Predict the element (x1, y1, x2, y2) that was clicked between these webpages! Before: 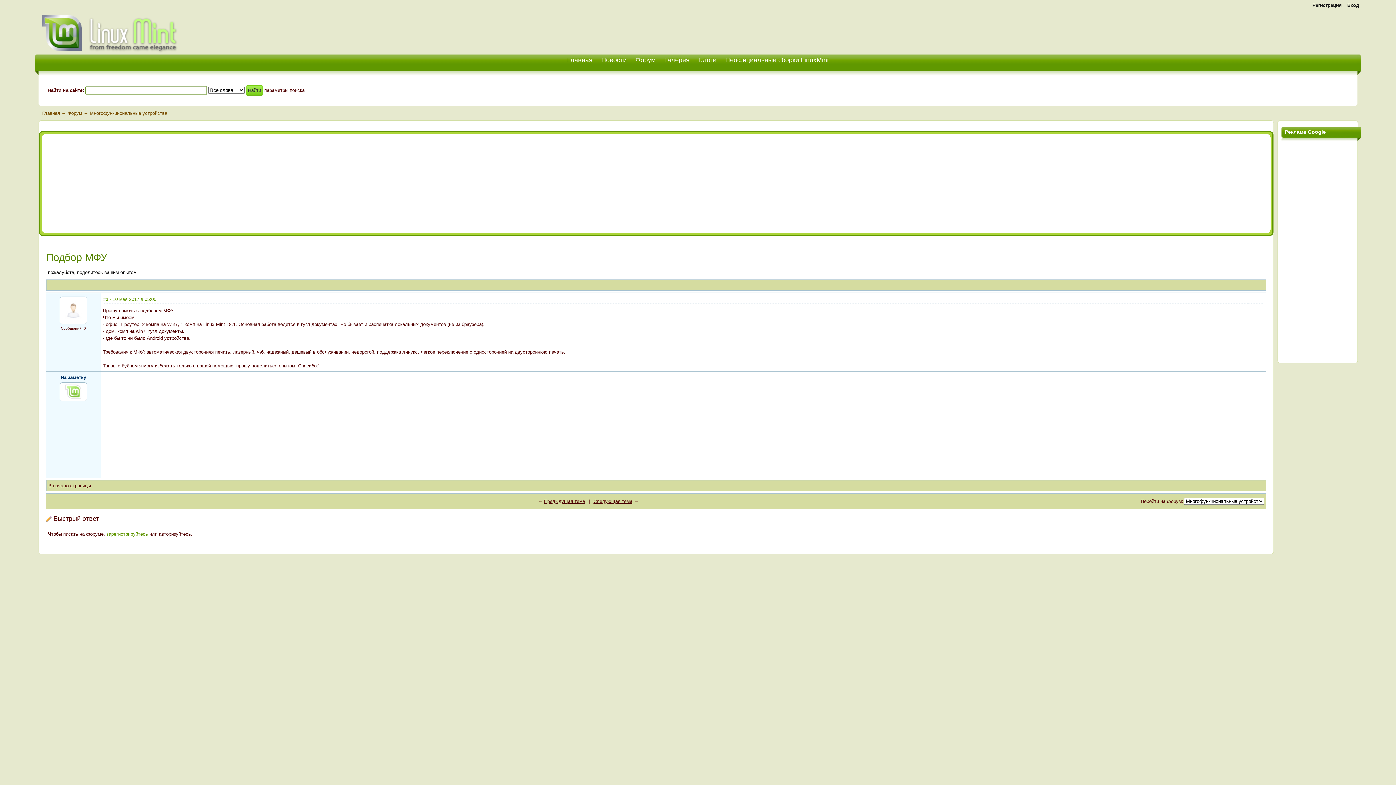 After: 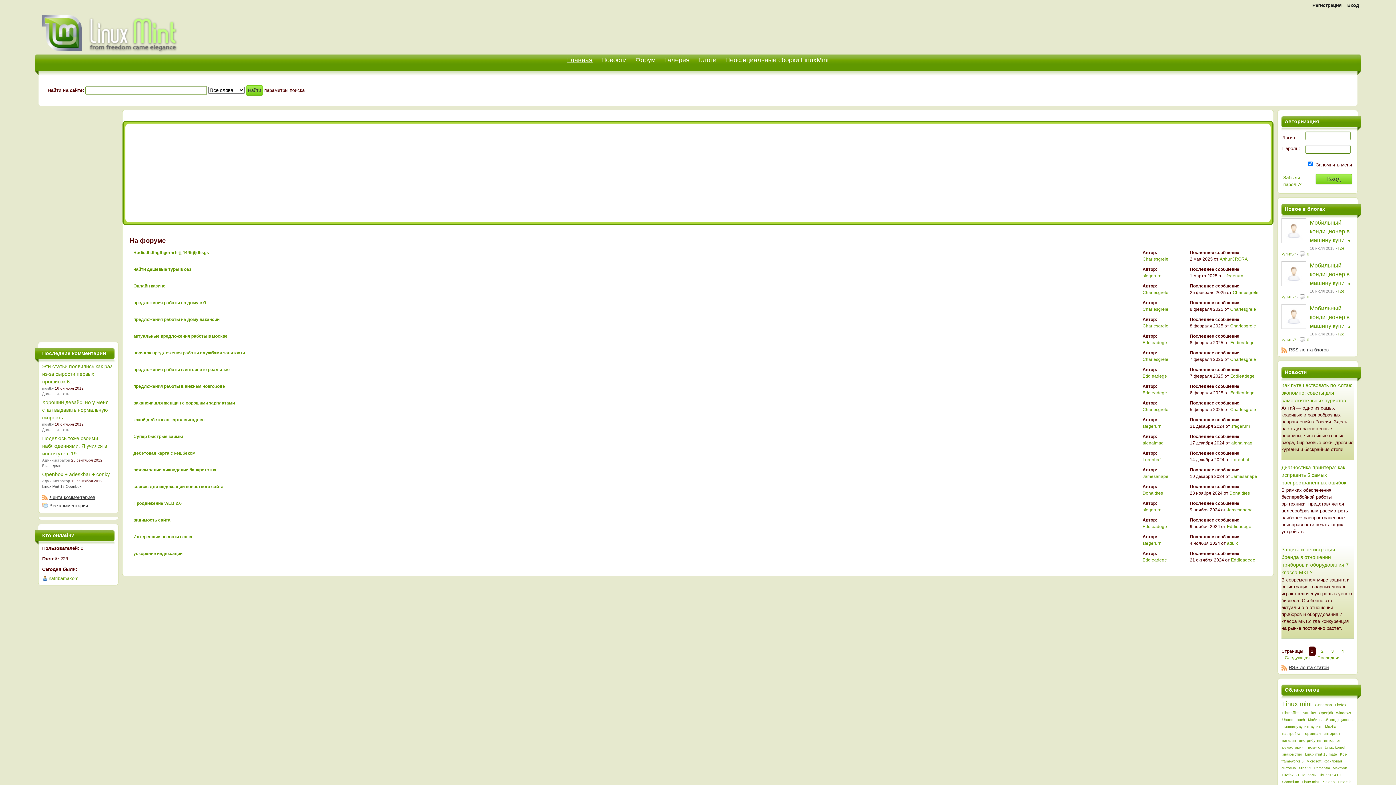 Action: bbox: (34, 10, 180, 54)